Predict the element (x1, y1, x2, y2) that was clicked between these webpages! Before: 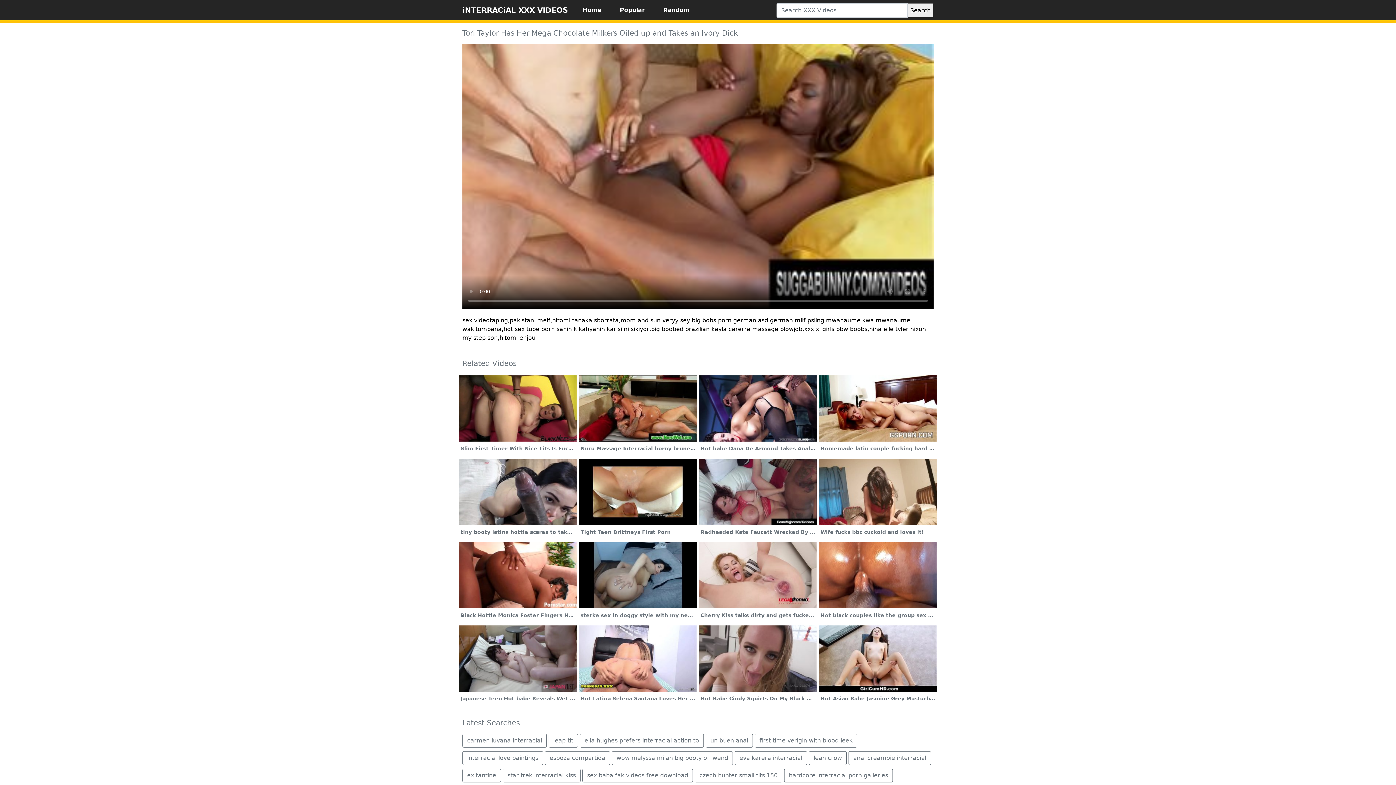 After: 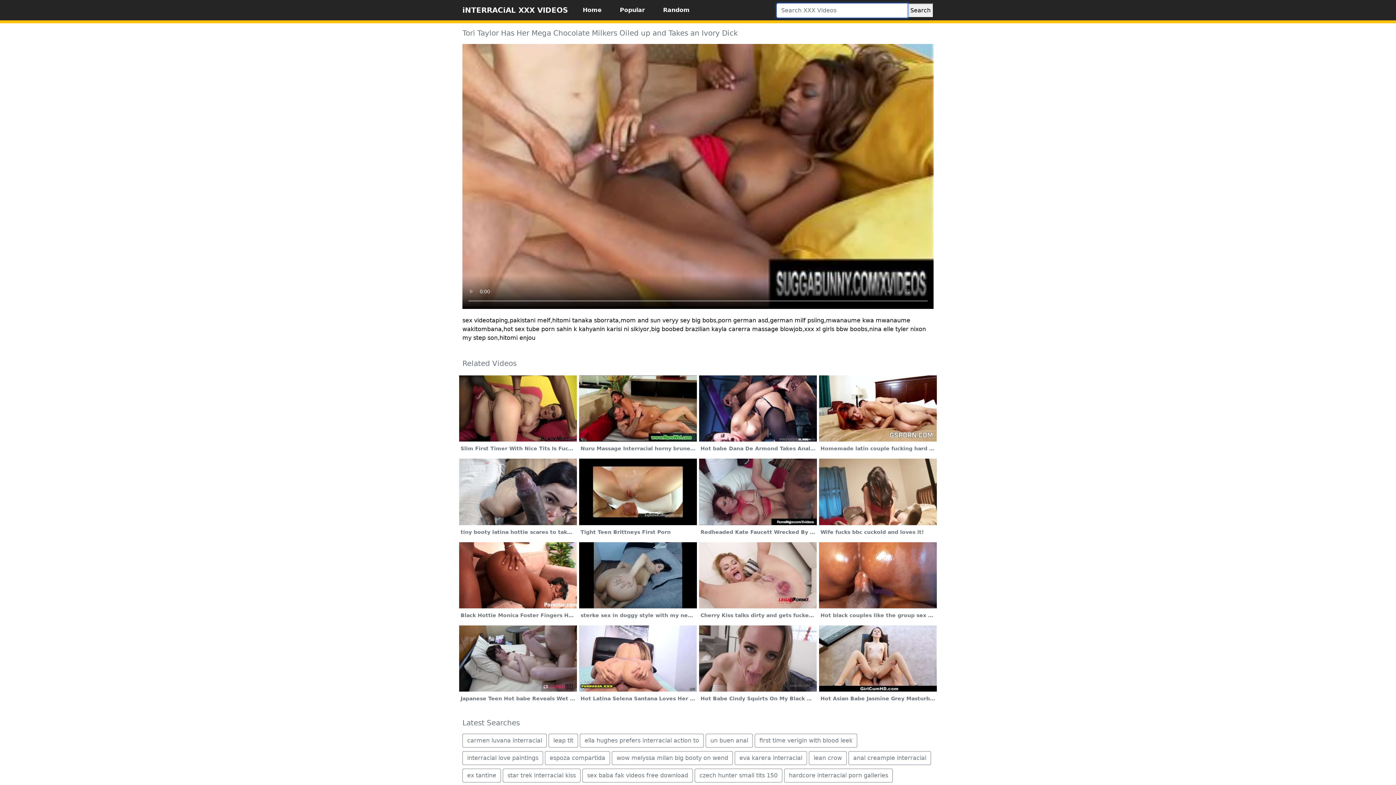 Action: label: Search bbox: (907, 3, 933, 17)